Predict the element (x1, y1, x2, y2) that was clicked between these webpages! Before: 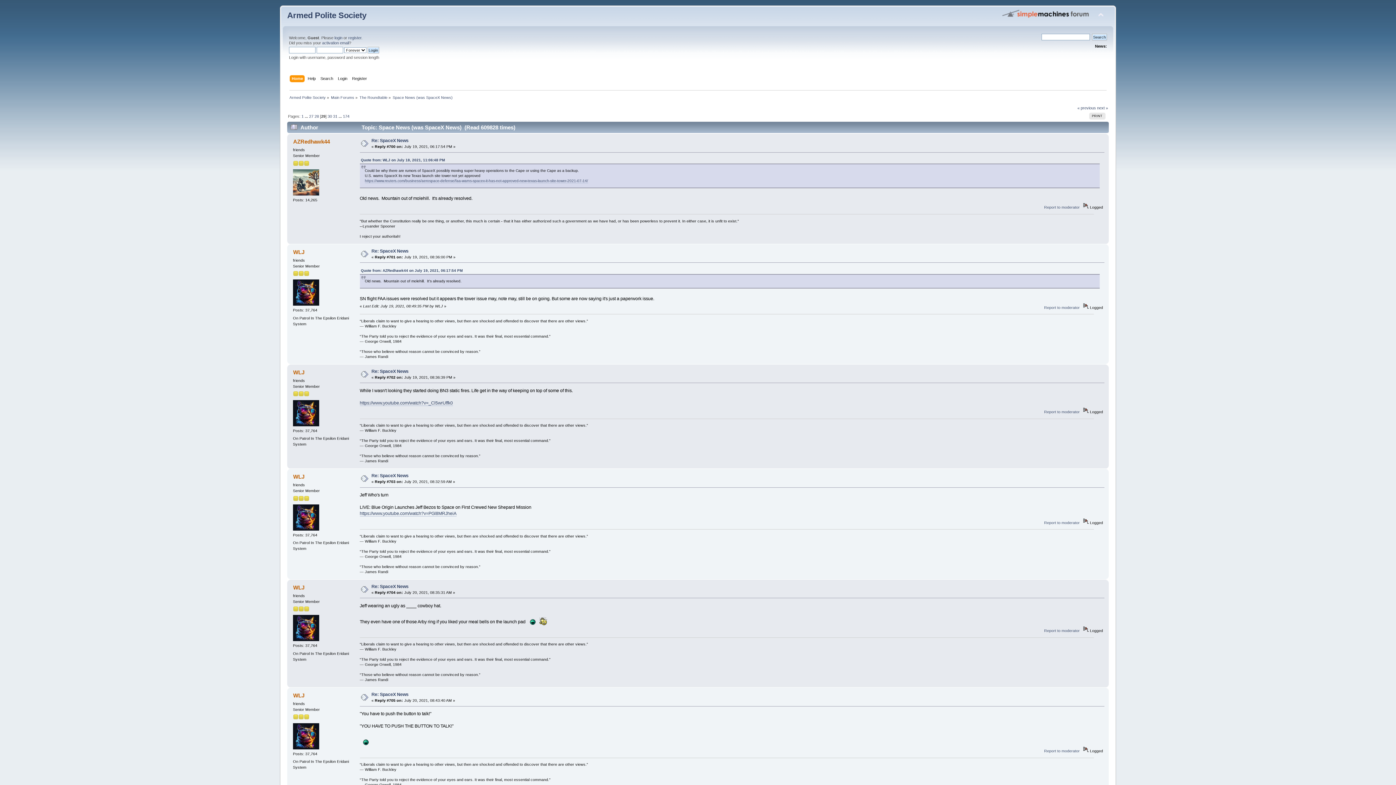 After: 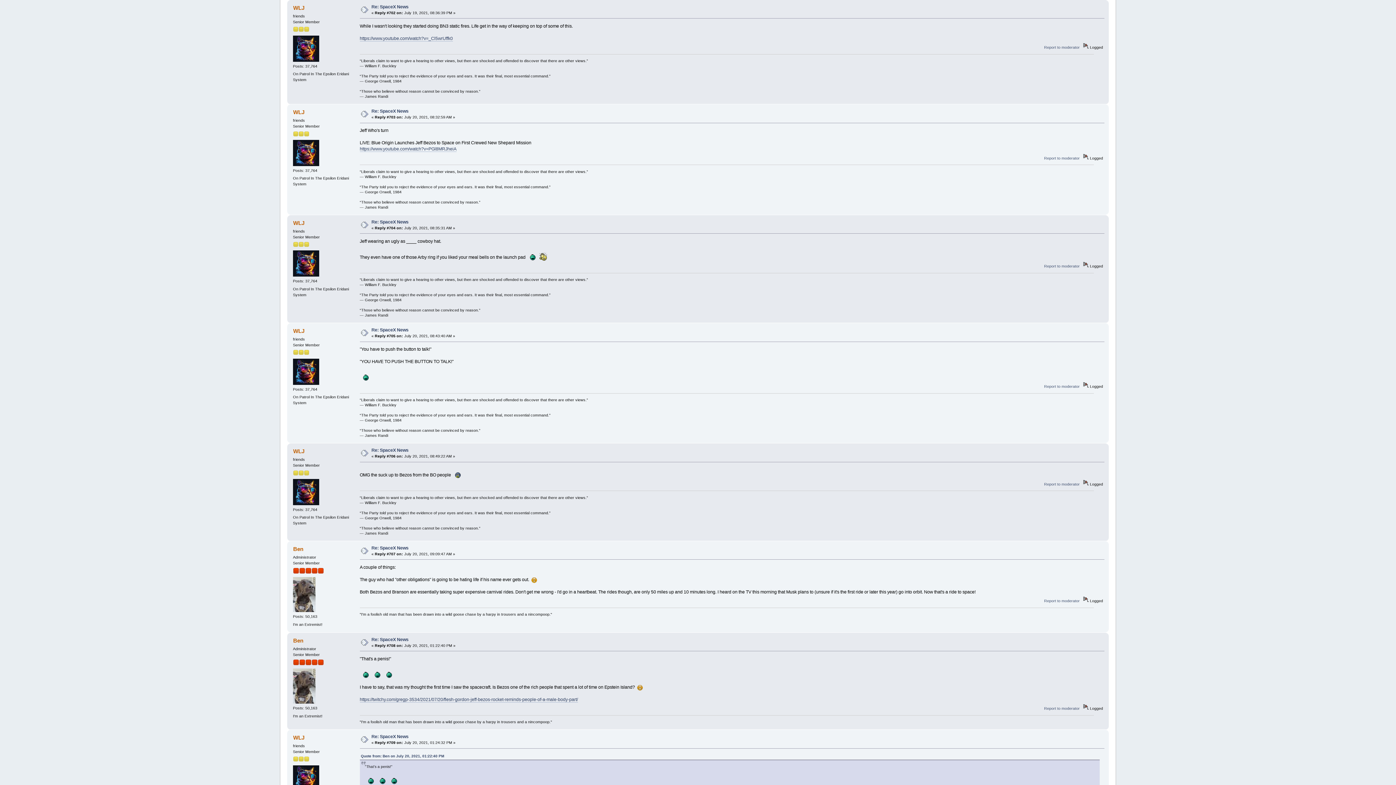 Action: bbox: (371, 369, 408, 374) label: Re: SpaceX News